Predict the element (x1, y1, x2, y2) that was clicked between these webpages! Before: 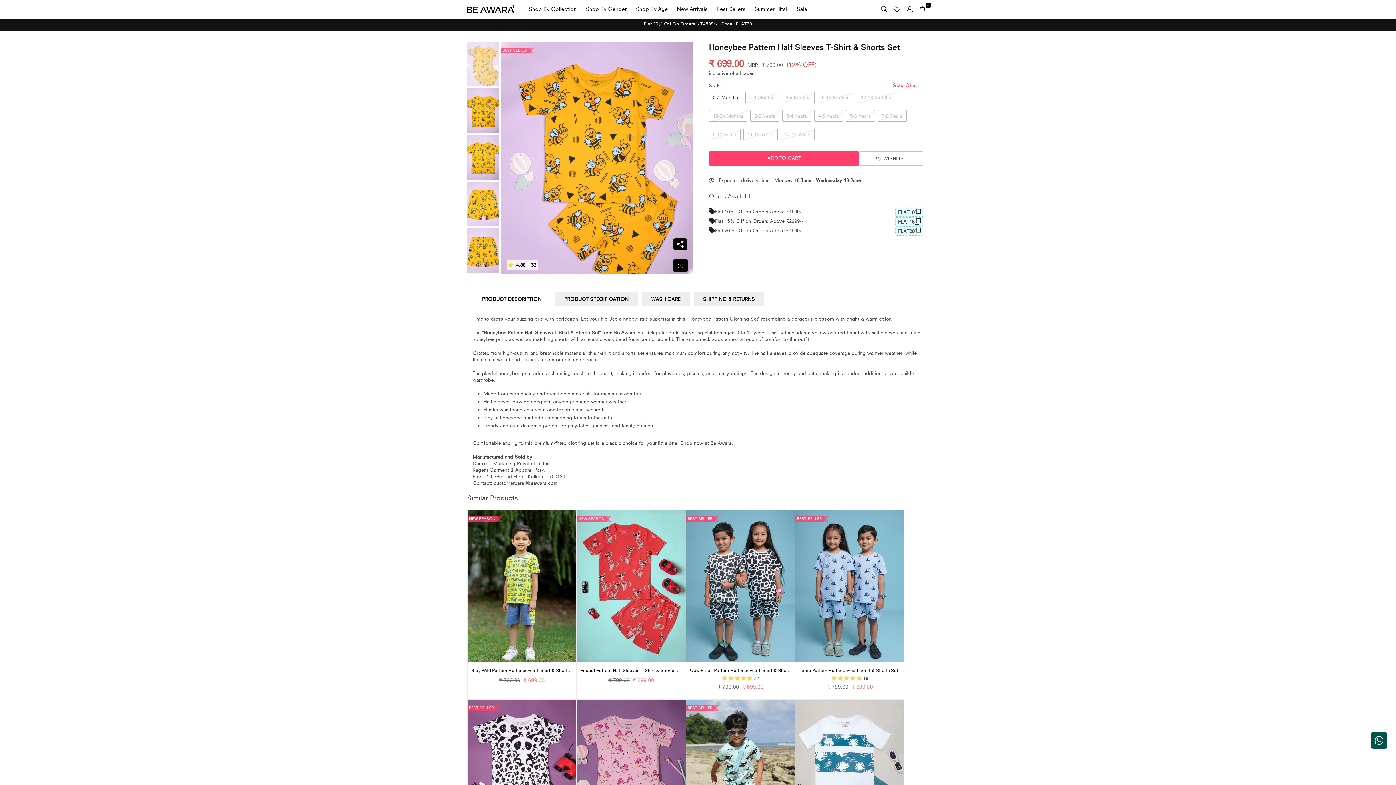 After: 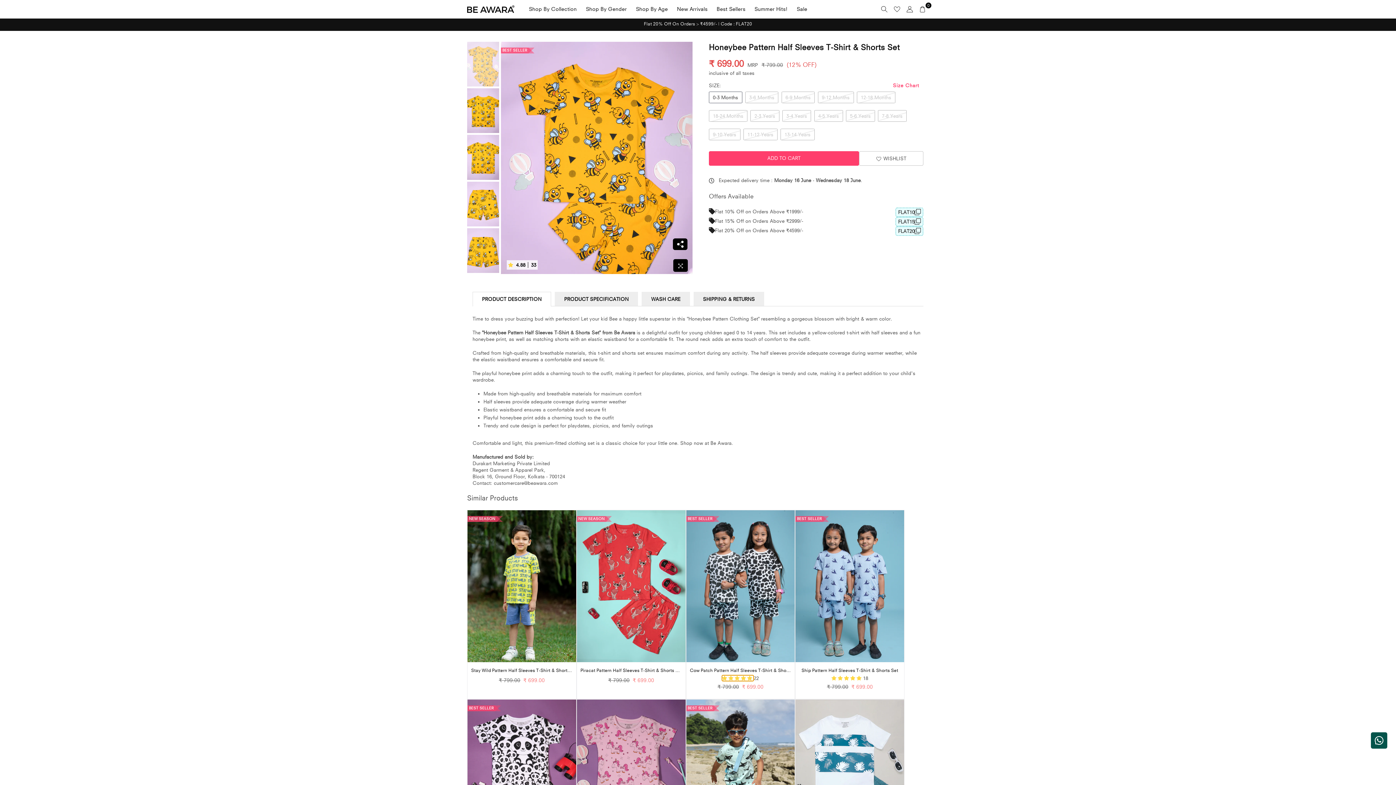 Action: label: 4.95 stars bbox: (722, 675, 753, 681)